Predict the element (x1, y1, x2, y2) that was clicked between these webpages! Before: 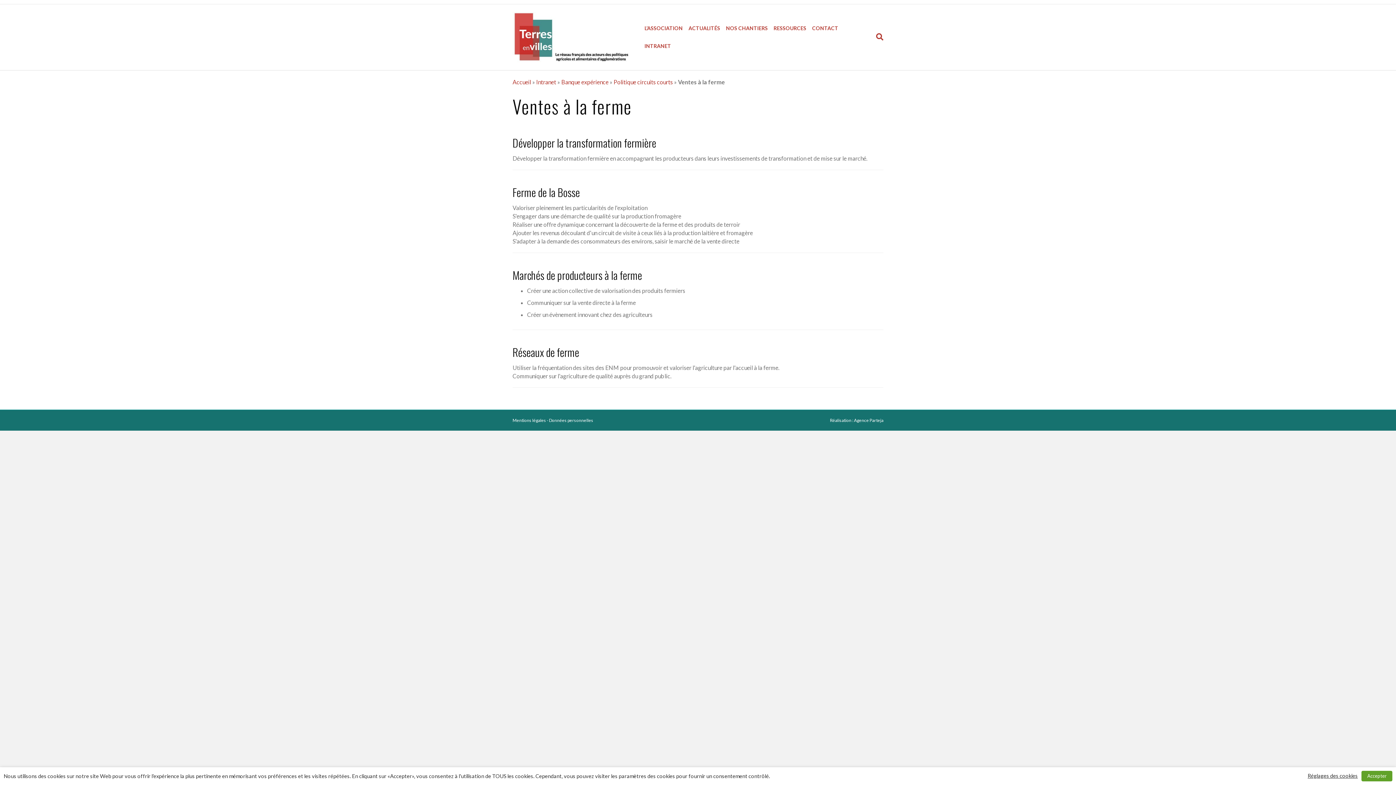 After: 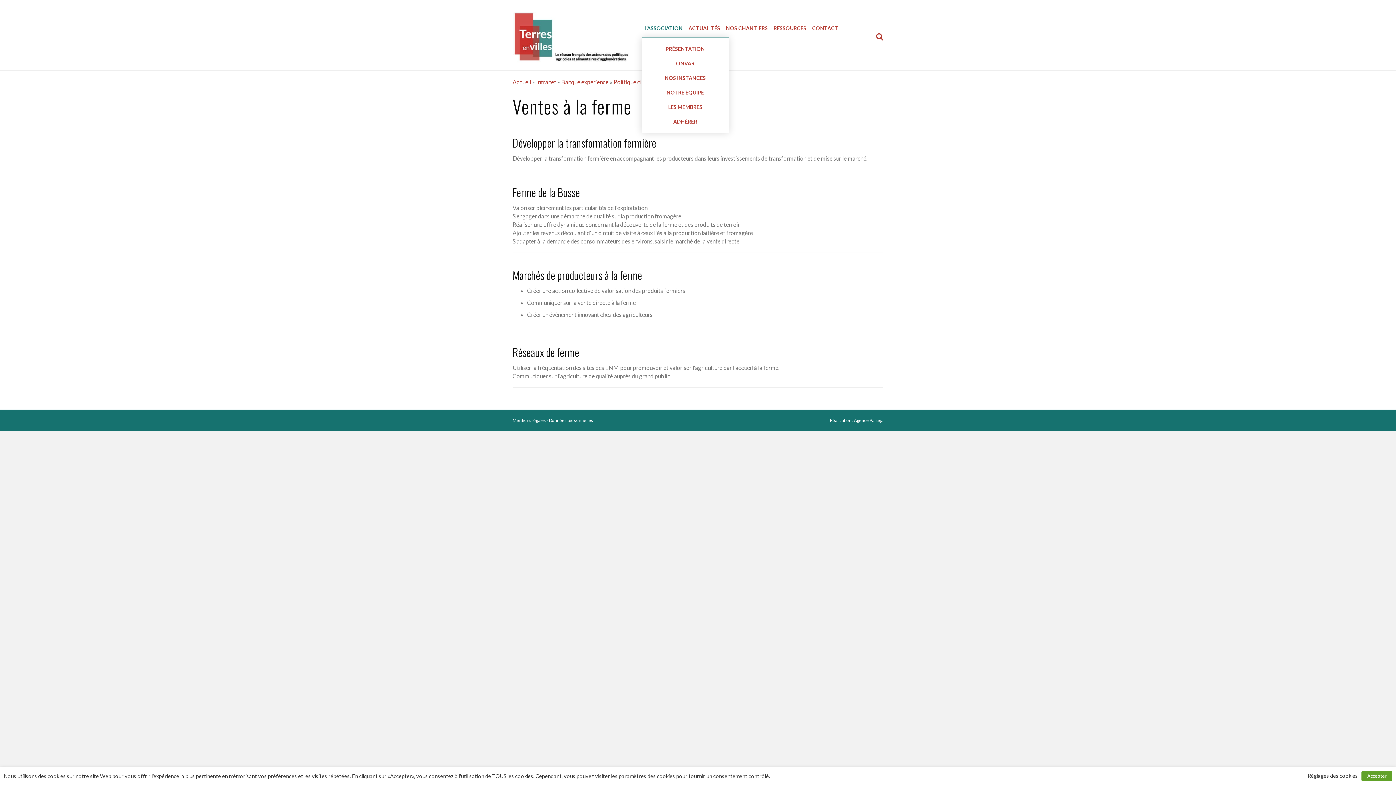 Action: label: L’ASSOCIATION bbox: (641, 19, 685, 37)